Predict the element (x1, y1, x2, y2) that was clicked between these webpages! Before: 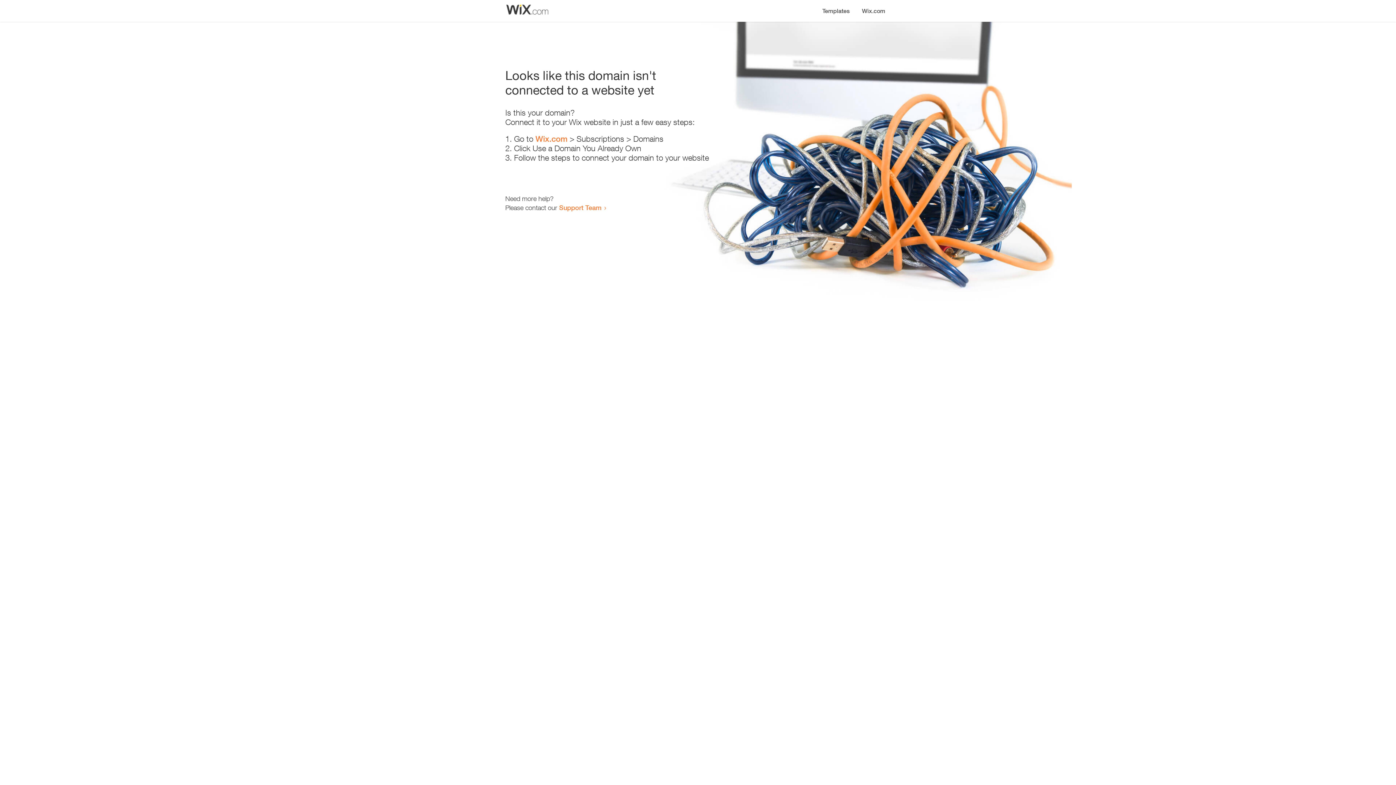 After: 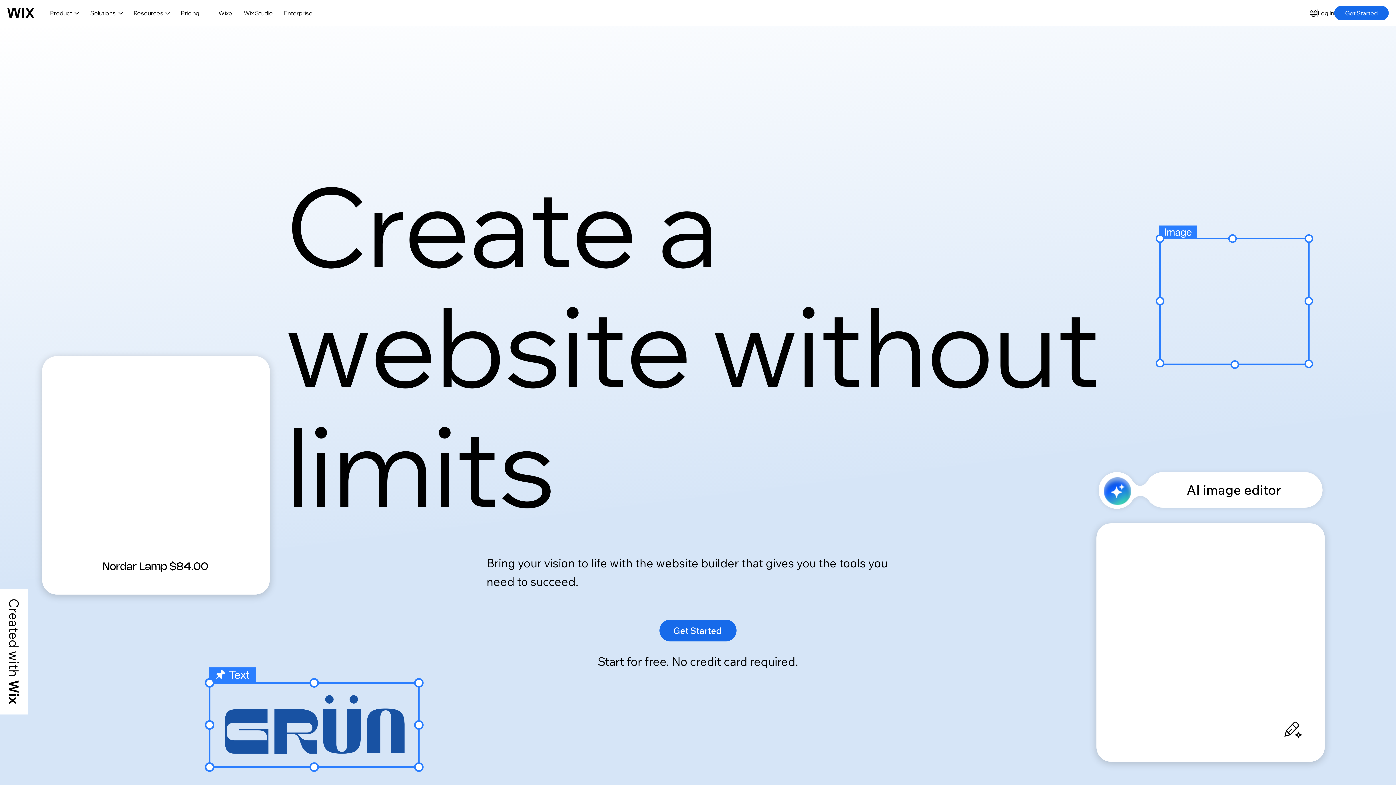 Action: label: Wix.com bbox: (535, 134, 567, 143)